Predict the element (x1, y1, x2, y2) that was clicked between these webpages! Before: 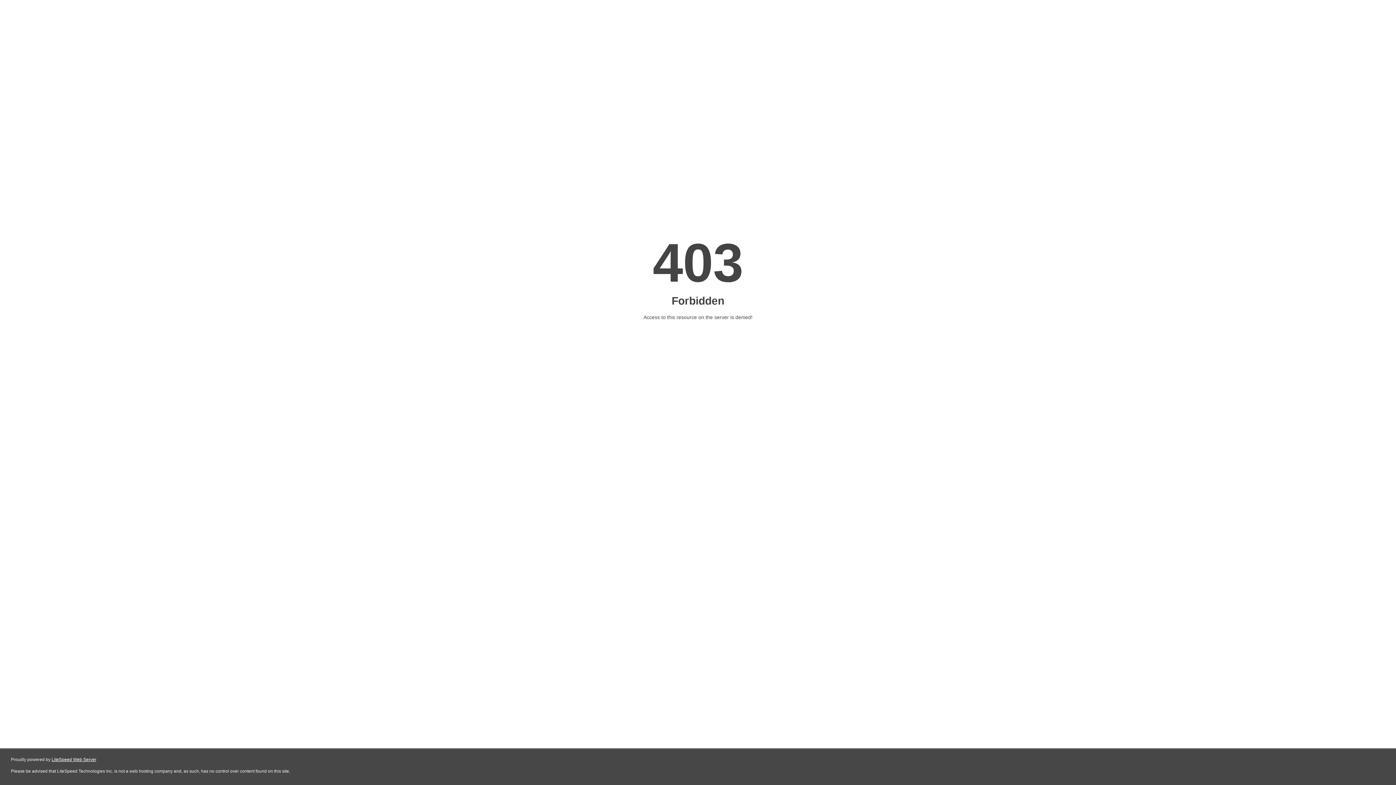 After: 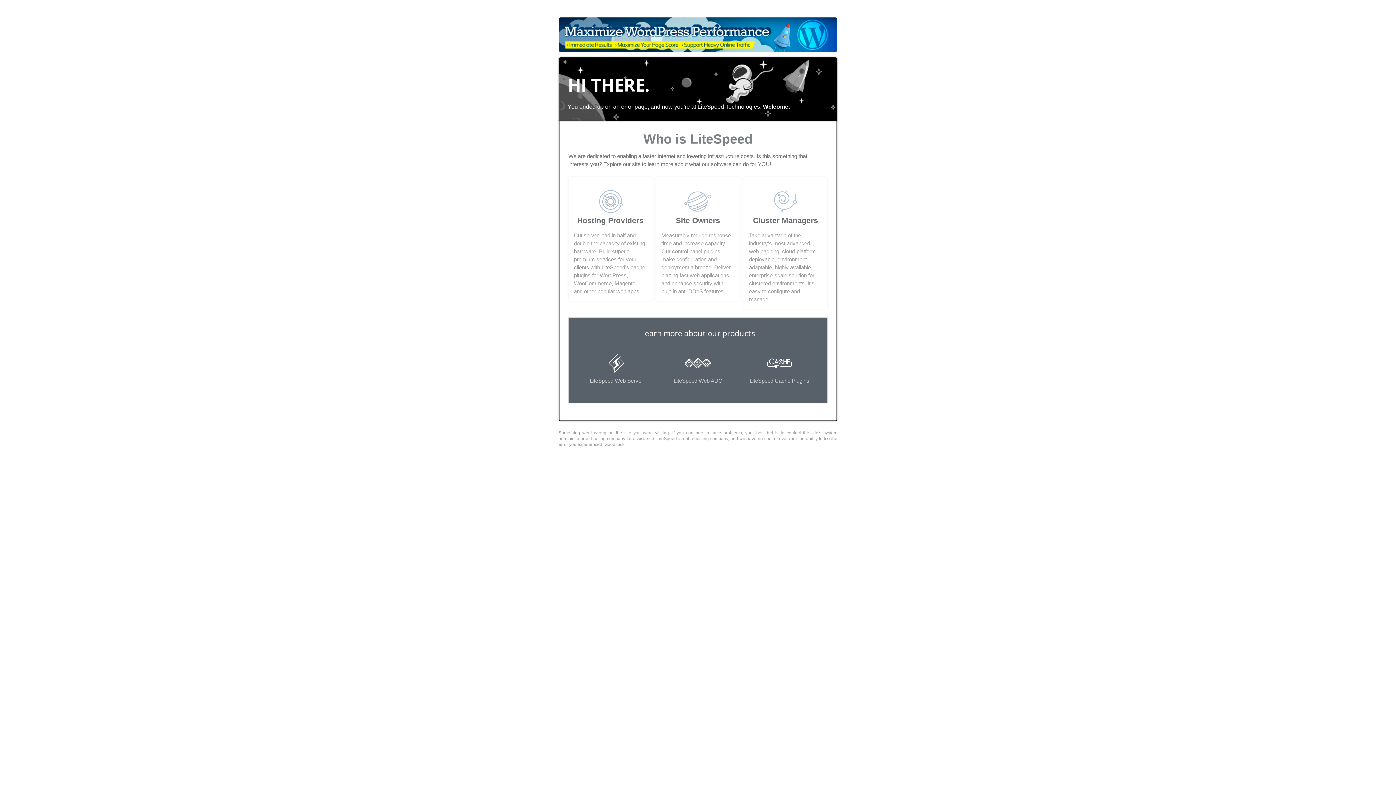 Action: label: LiteSpeed Web Server bbox: (51, 757, 96, 762)